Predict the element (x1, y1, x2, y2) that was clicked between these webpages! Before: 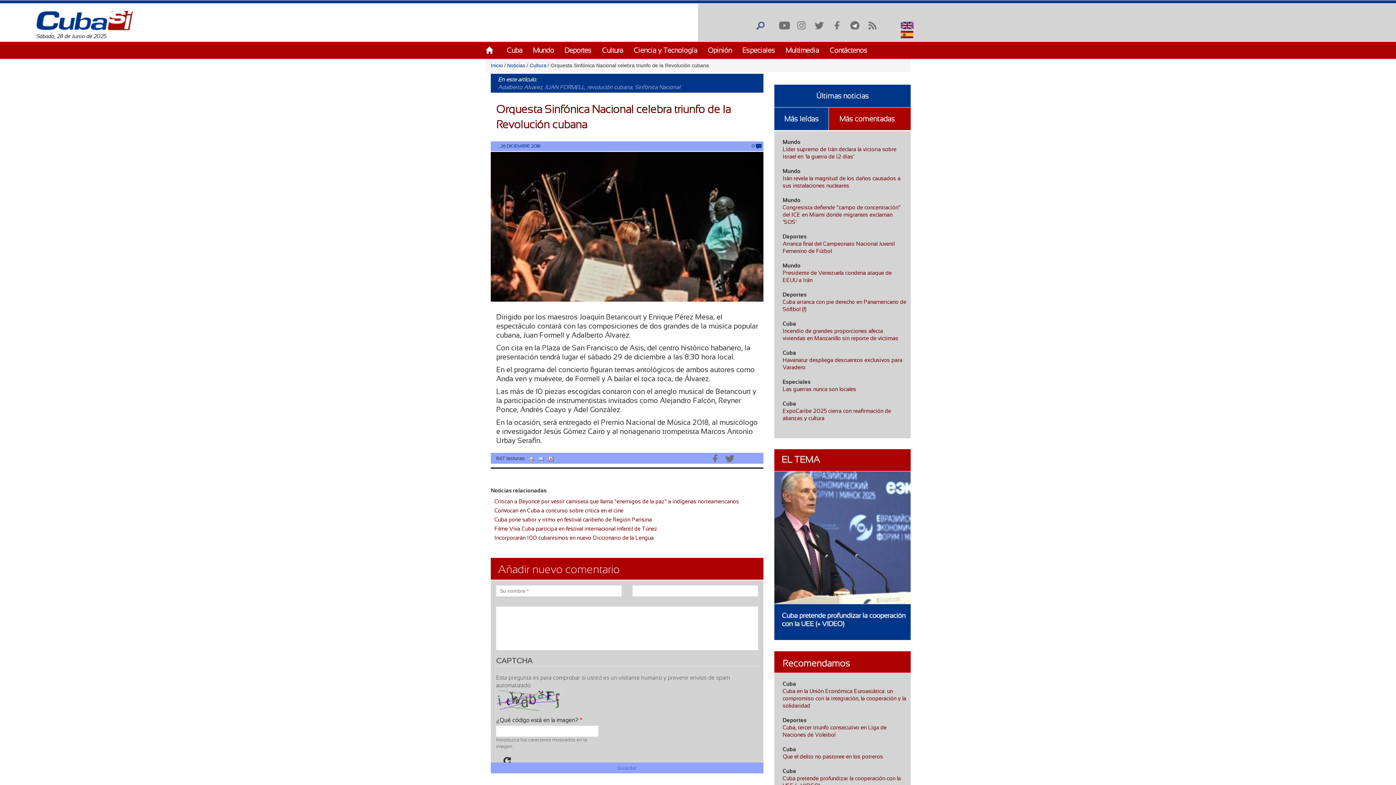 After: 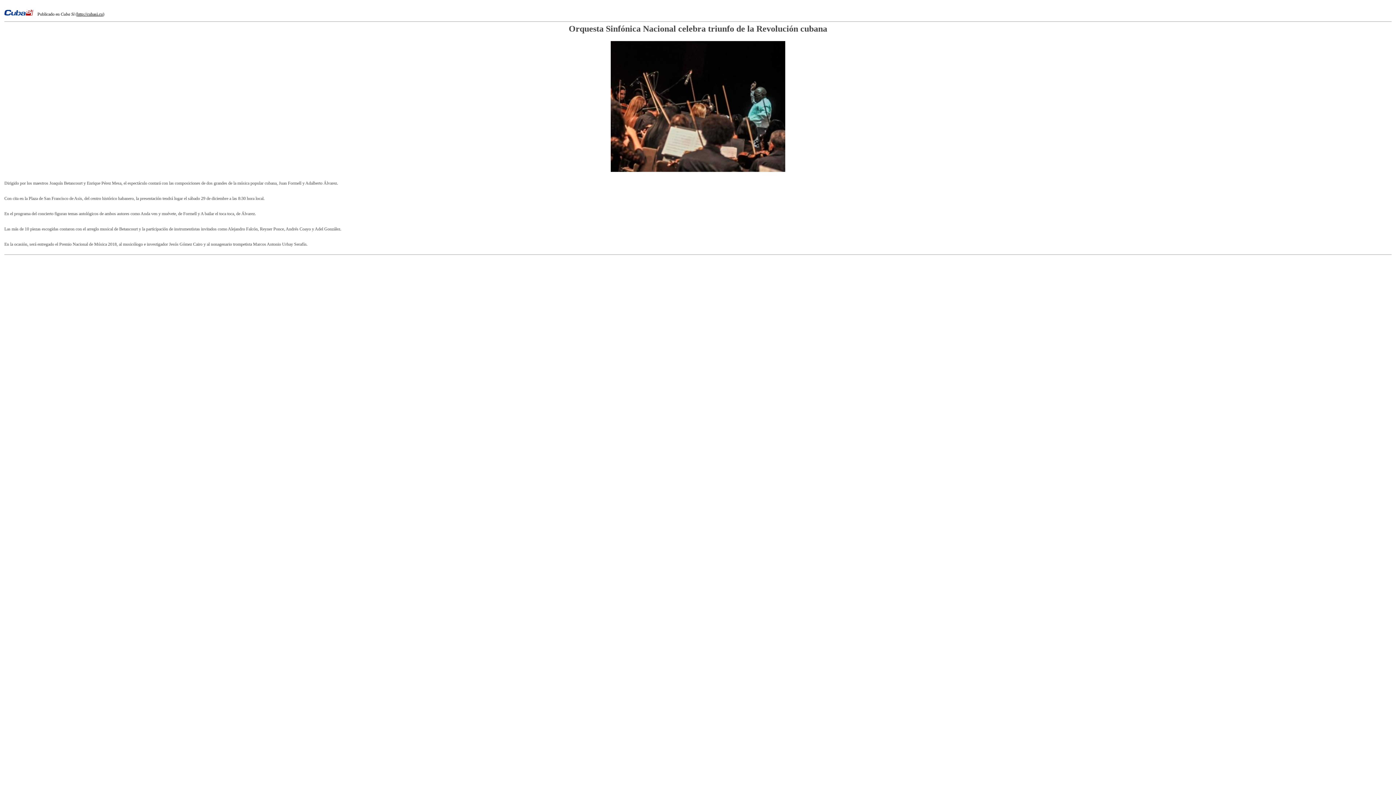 Action: bbox: (528, 455, 534, 461)